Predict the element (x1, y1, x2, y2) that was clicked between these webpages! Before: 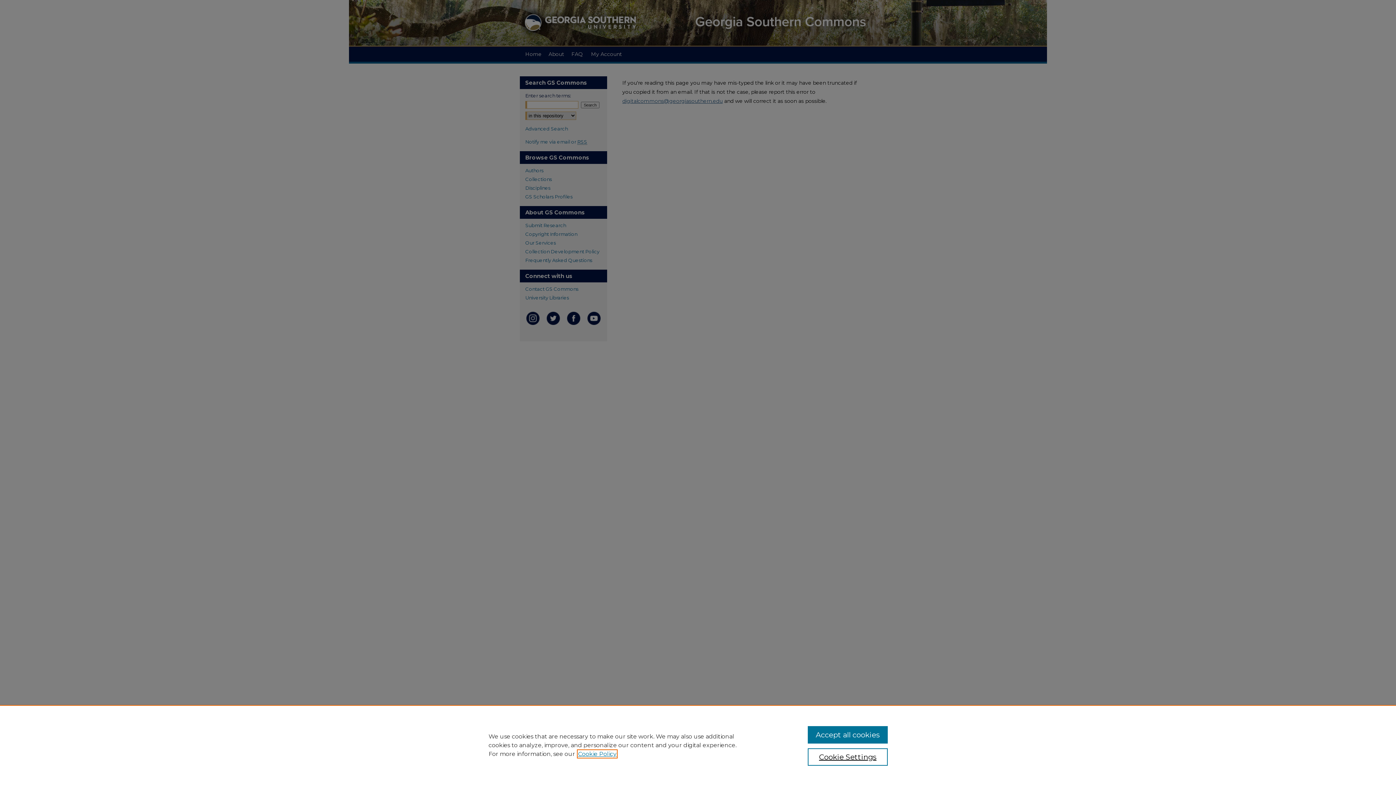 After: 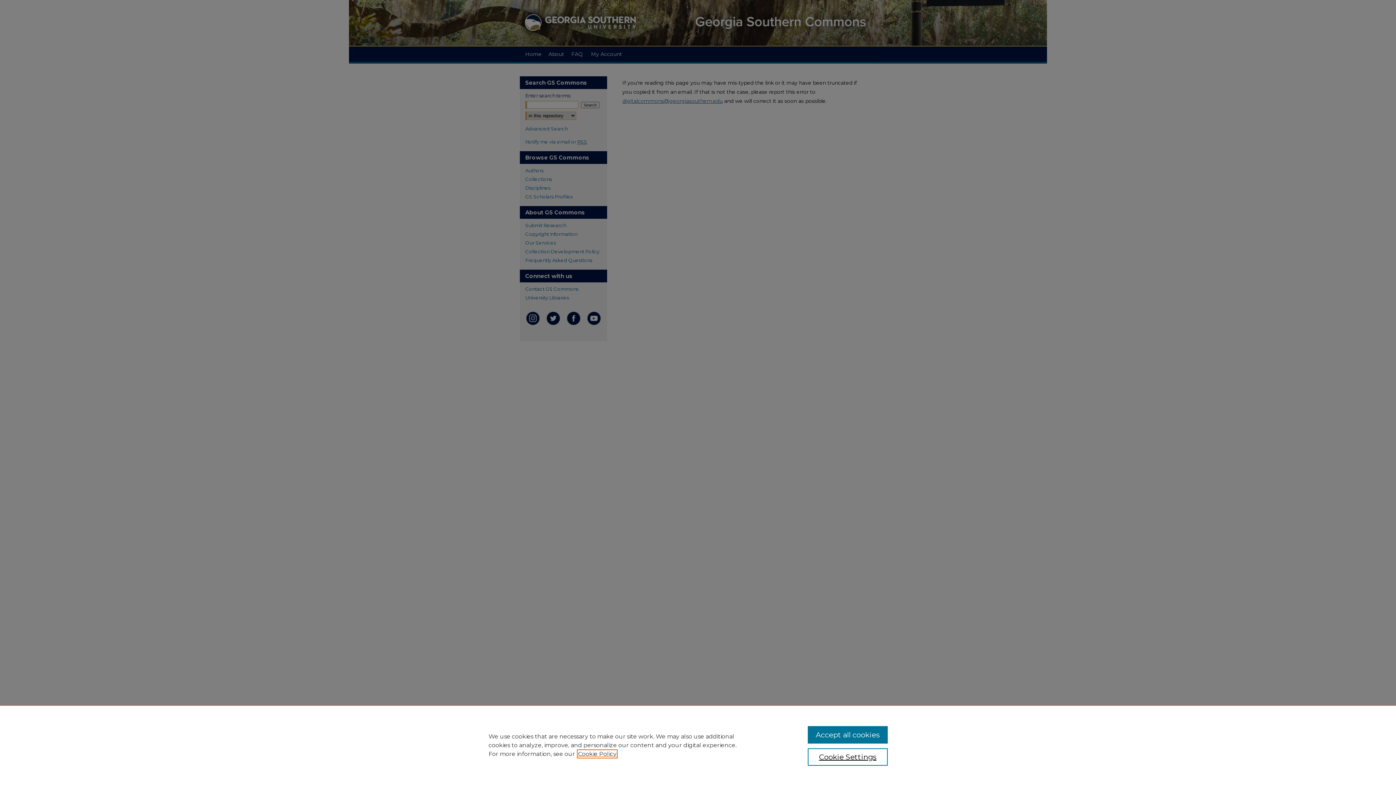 Action: bbox: (578, 750, 616, 757) label: , opens in a new tab